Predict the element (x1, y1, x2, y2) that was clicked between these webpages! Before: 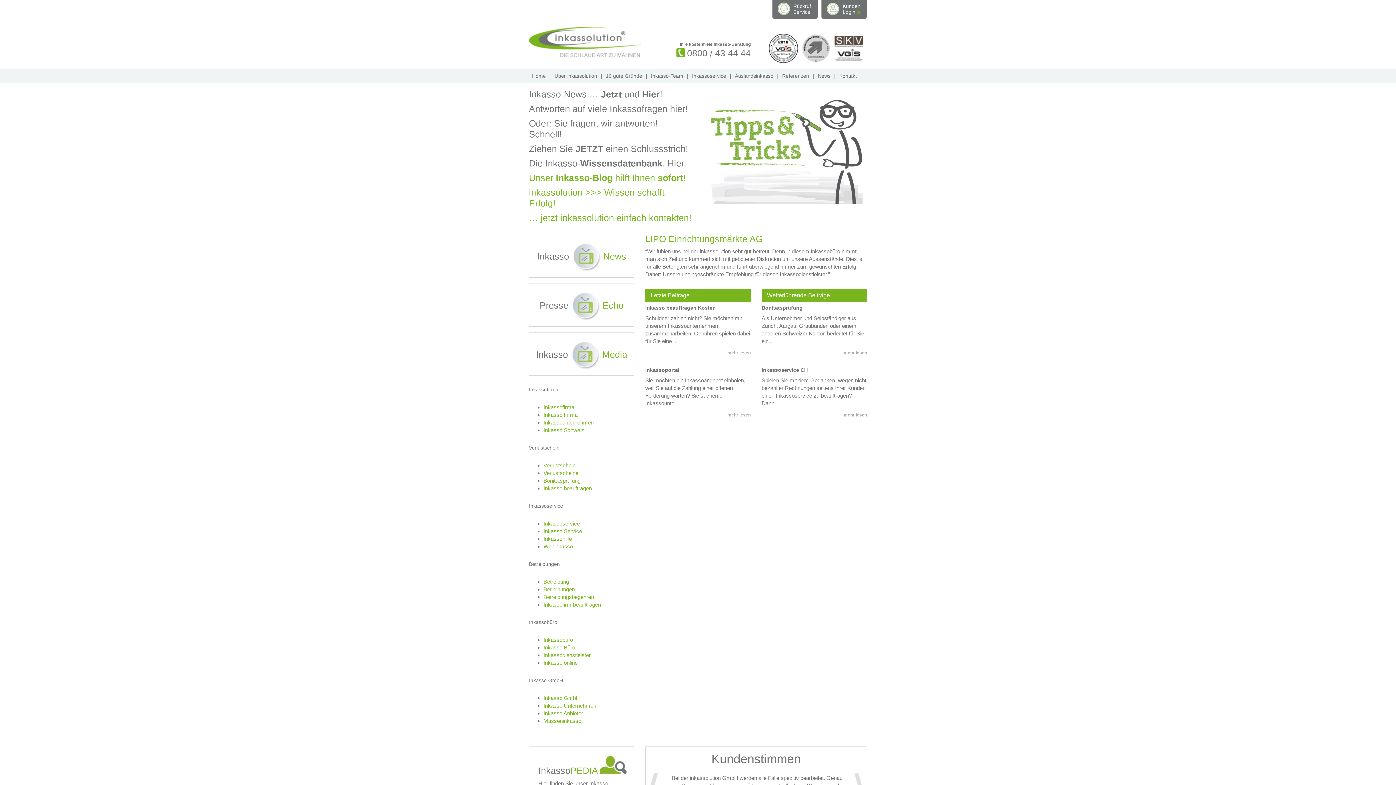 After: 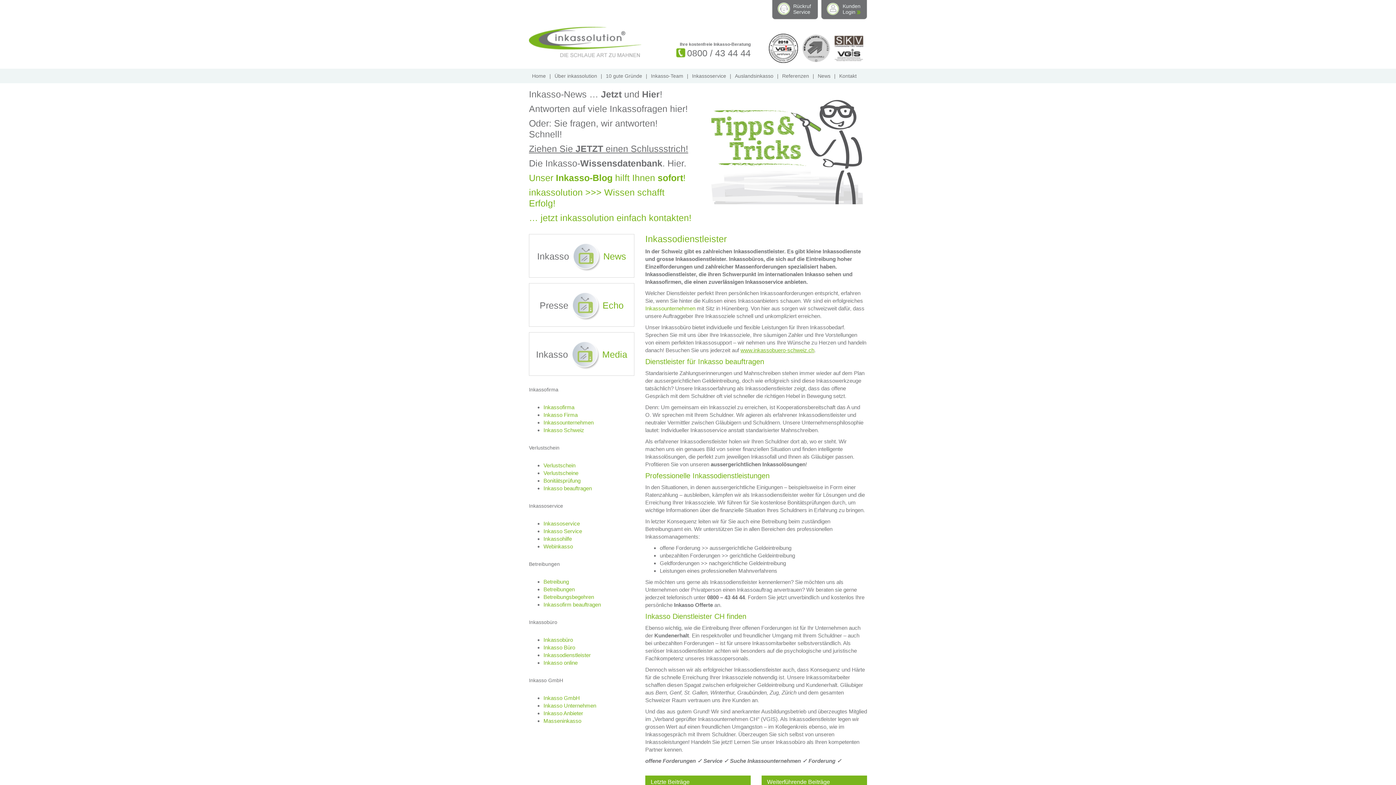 Action: label: Inkassodienstleister bbox: (543, 652, 590, 658)